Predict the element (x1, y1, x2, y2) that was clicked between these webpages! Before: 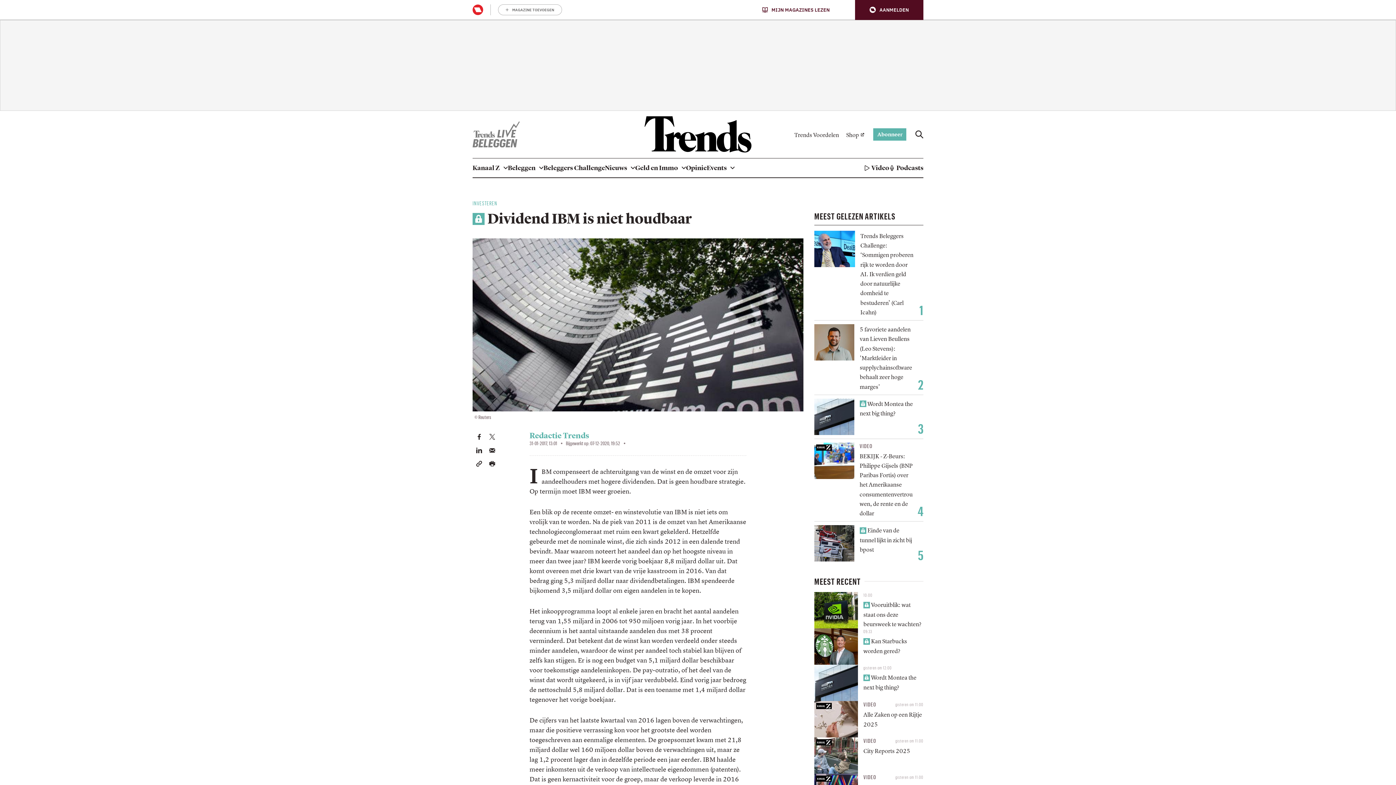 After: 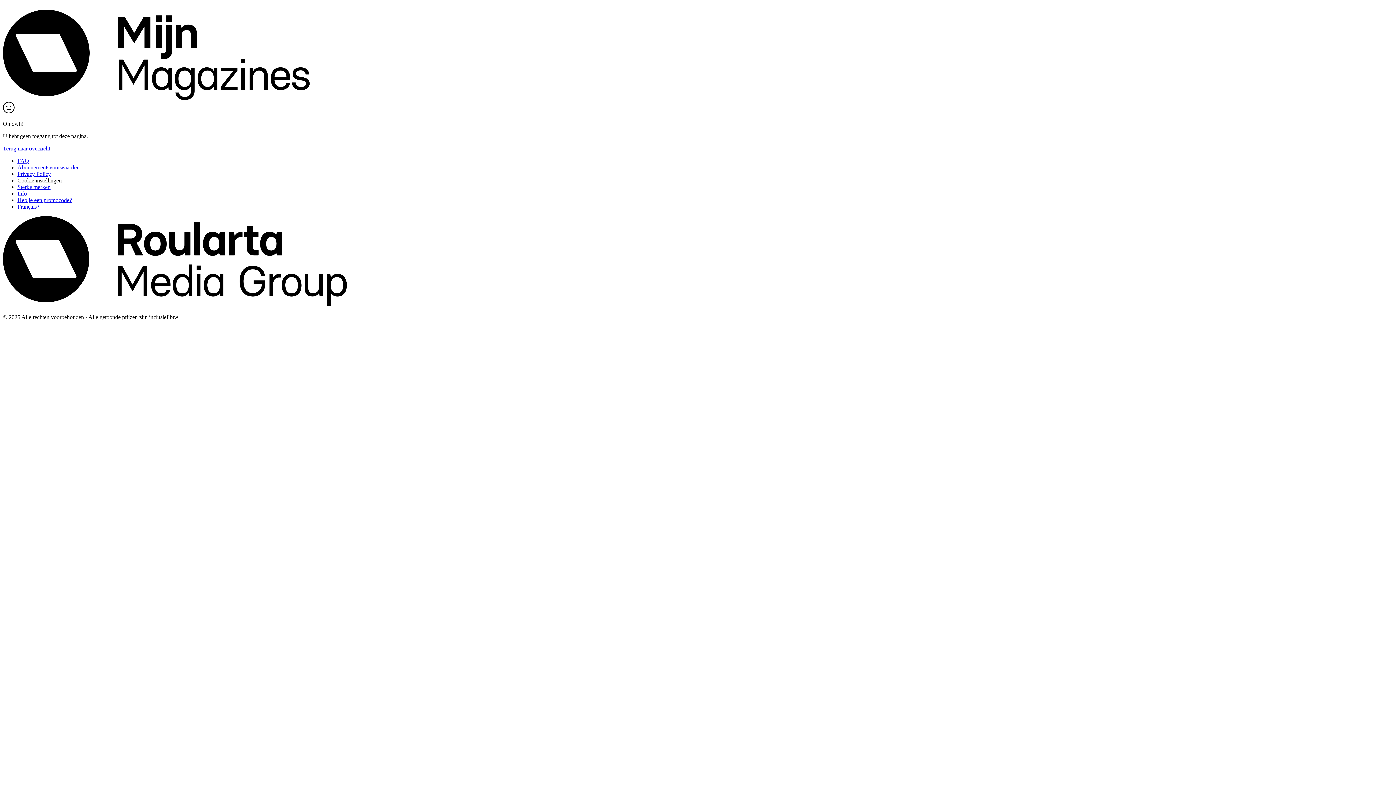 Action: label: Abonneer bbox: (873, 128, 906, 140)